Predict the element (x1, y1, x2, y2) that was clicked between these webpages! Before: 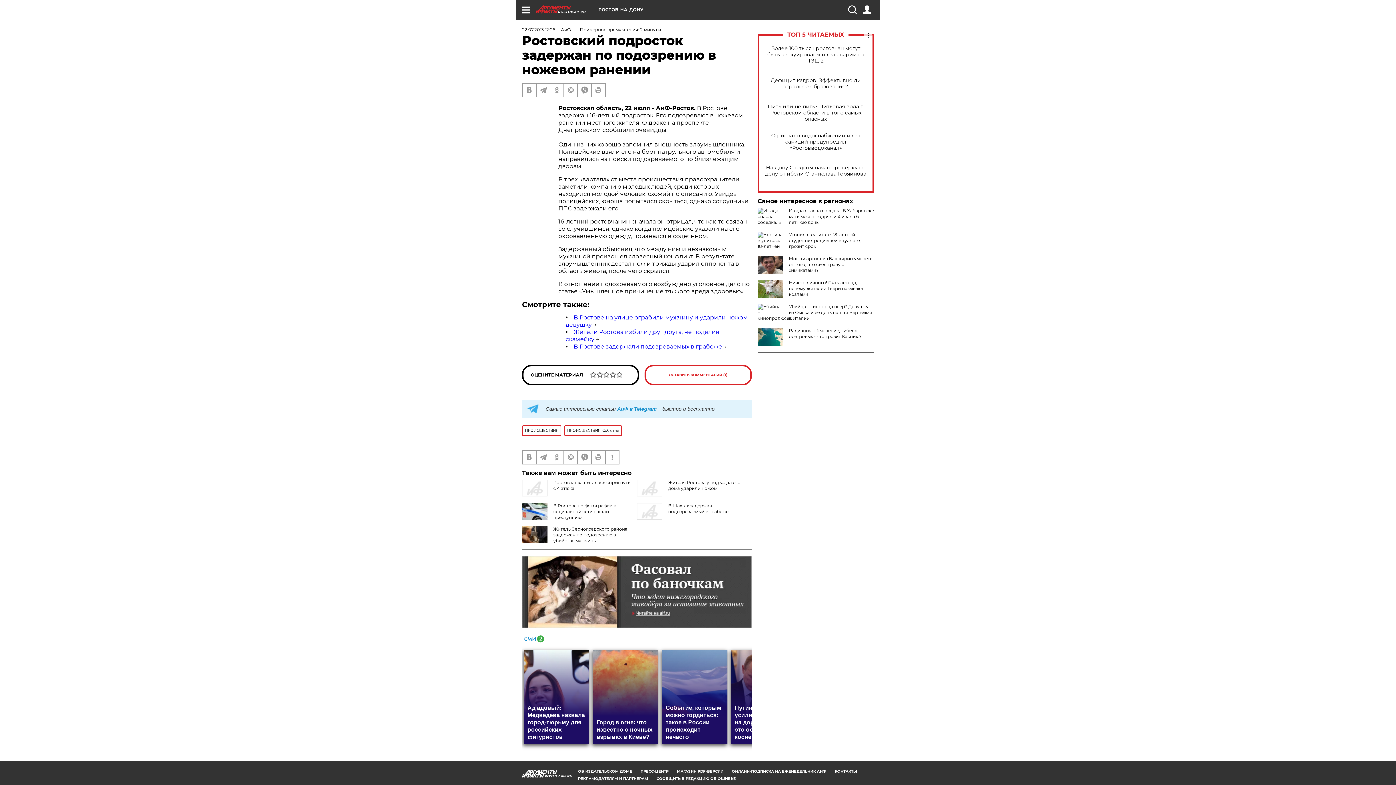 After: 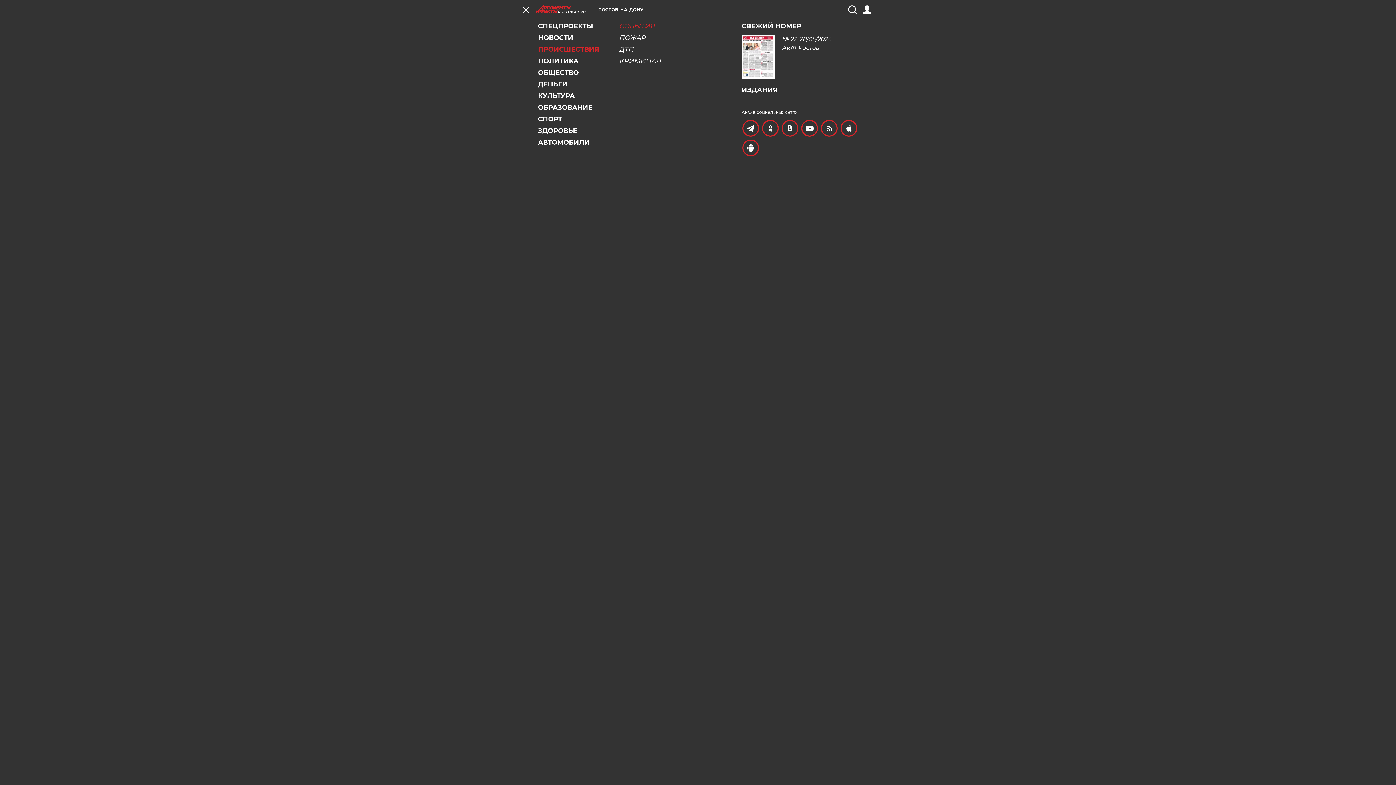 Action: bbox: (521, 5, 530, 14)